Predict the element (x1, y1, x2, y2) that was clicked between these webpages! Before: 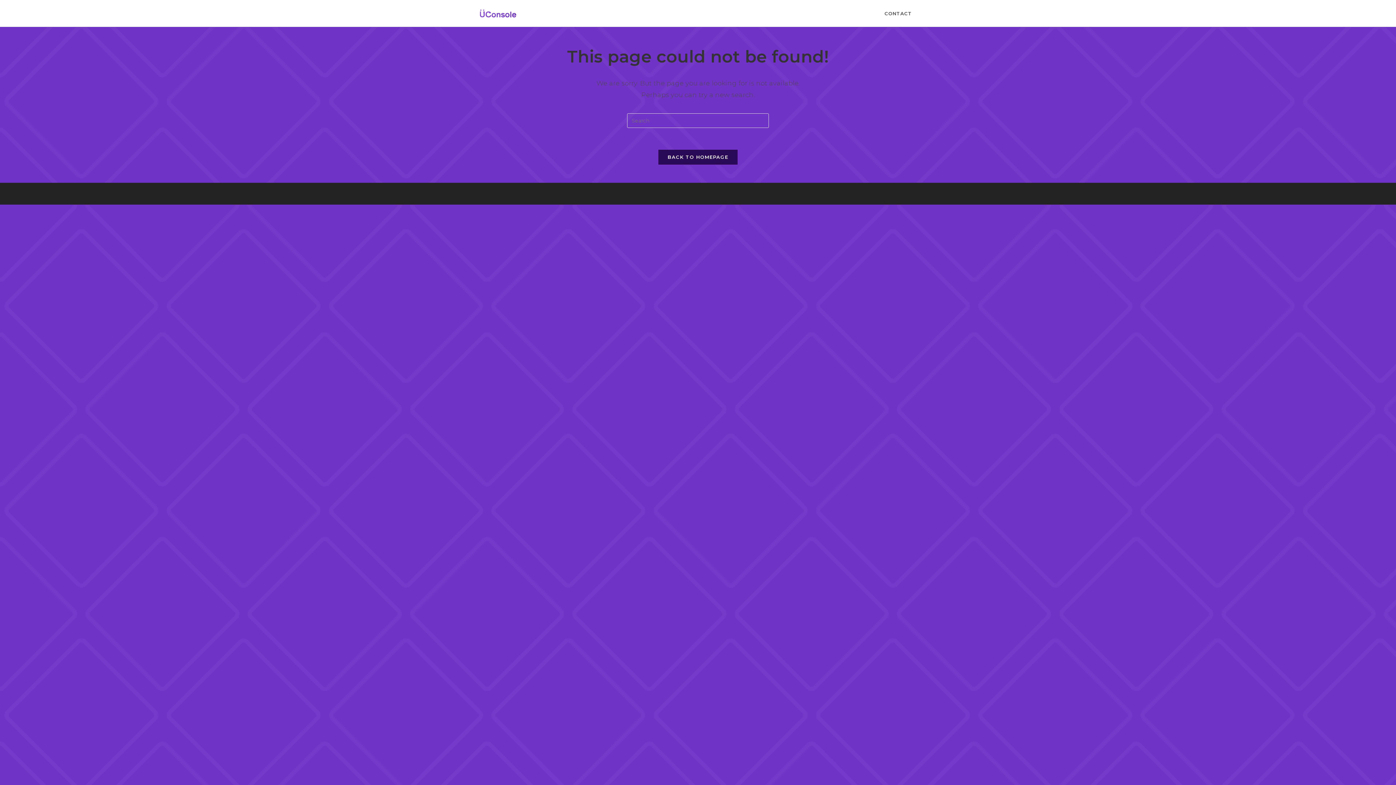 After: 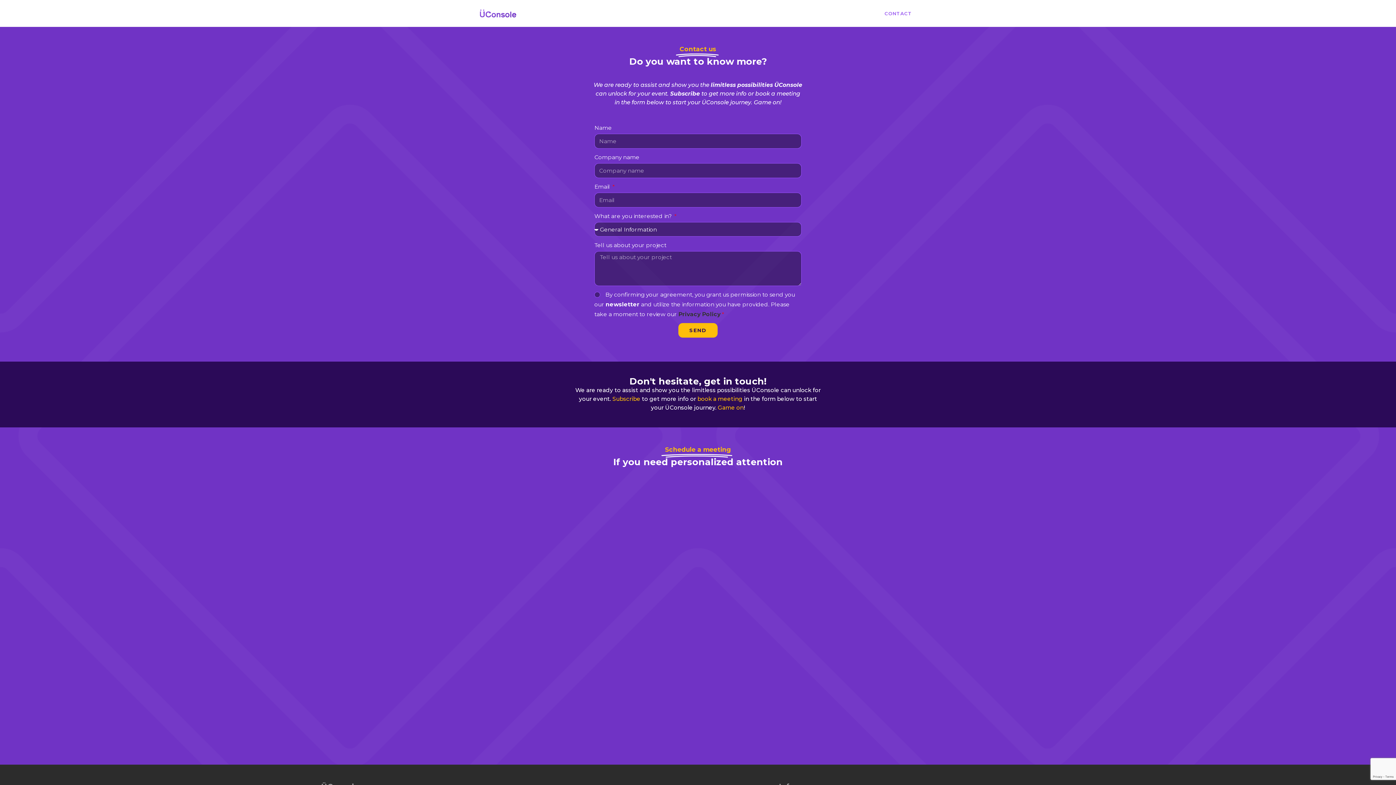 Action: bbox: (875, 0, 921, 26) label: CONTACT